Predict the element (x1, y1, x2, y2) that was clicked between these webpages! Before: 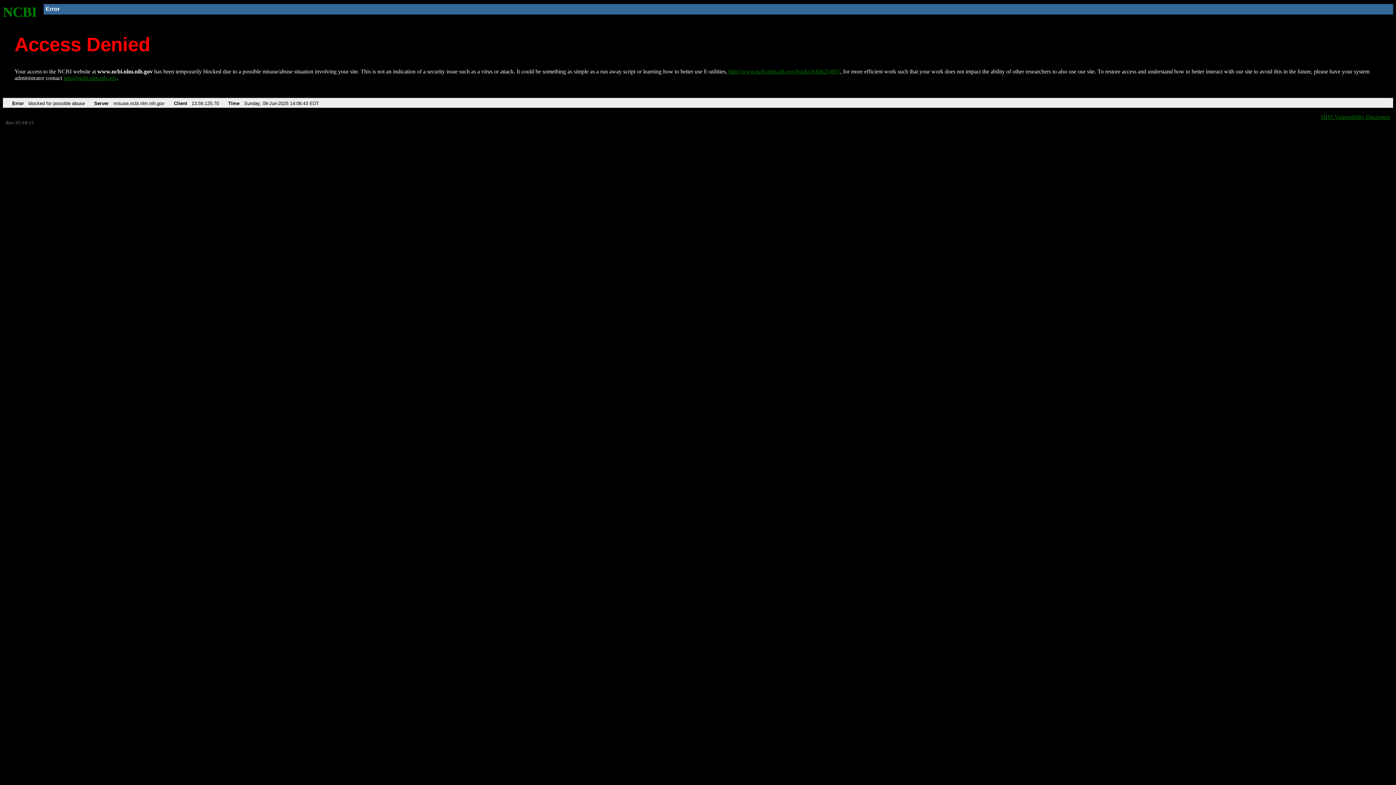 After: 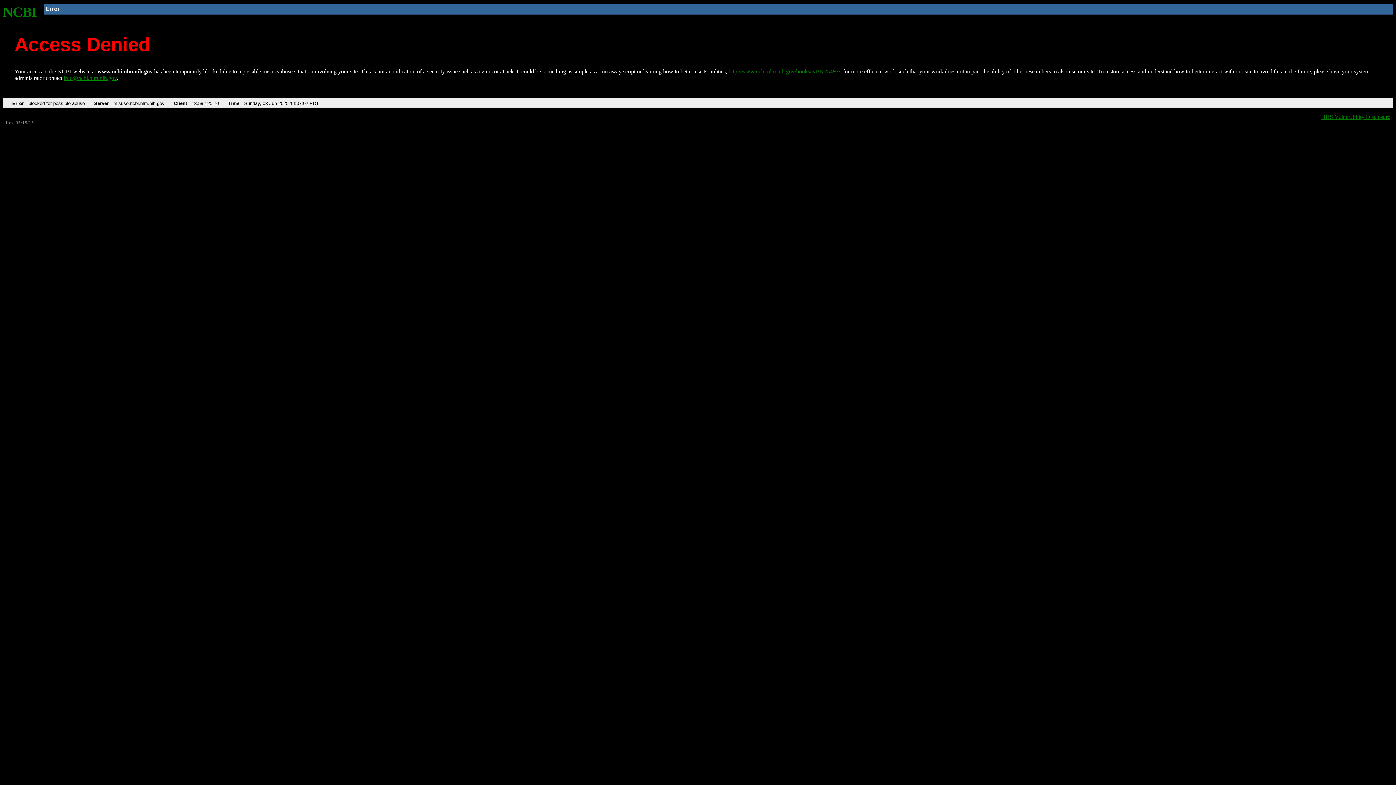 Action: bbox: (2, 4, 37, 19) label: NCBI